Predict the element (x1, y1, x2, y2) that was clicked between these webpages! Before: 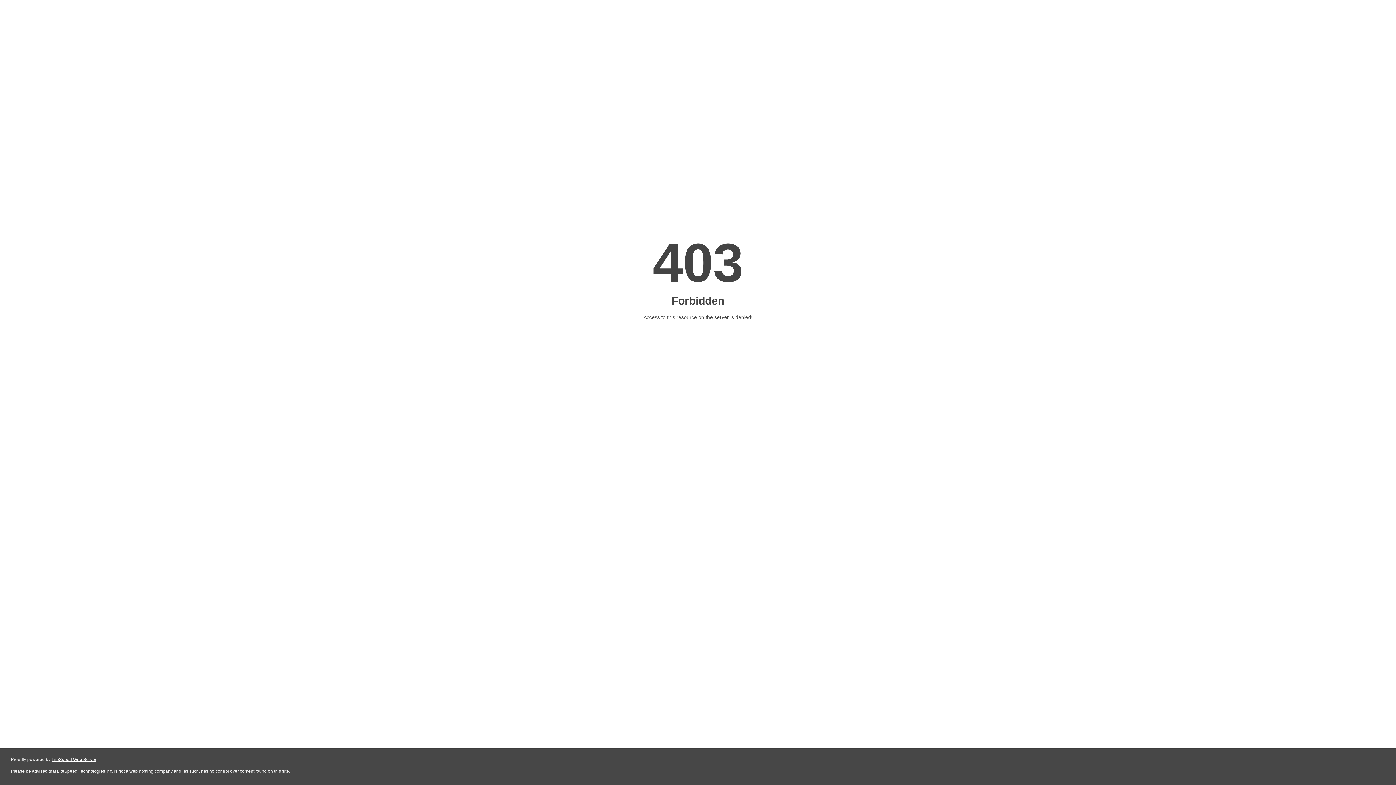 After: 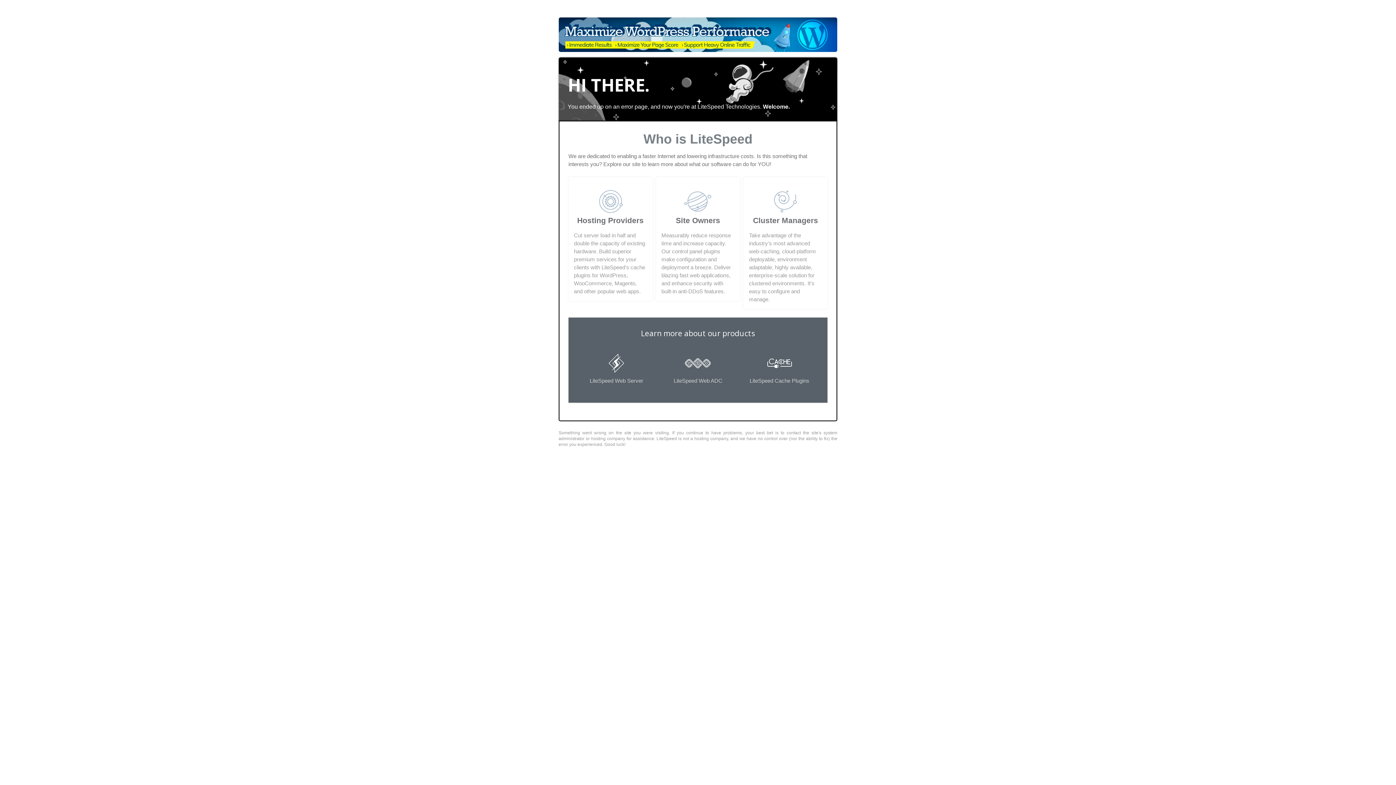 Action: label: LiteSpeed Web Server bbox: (51, 757, 96, 762)